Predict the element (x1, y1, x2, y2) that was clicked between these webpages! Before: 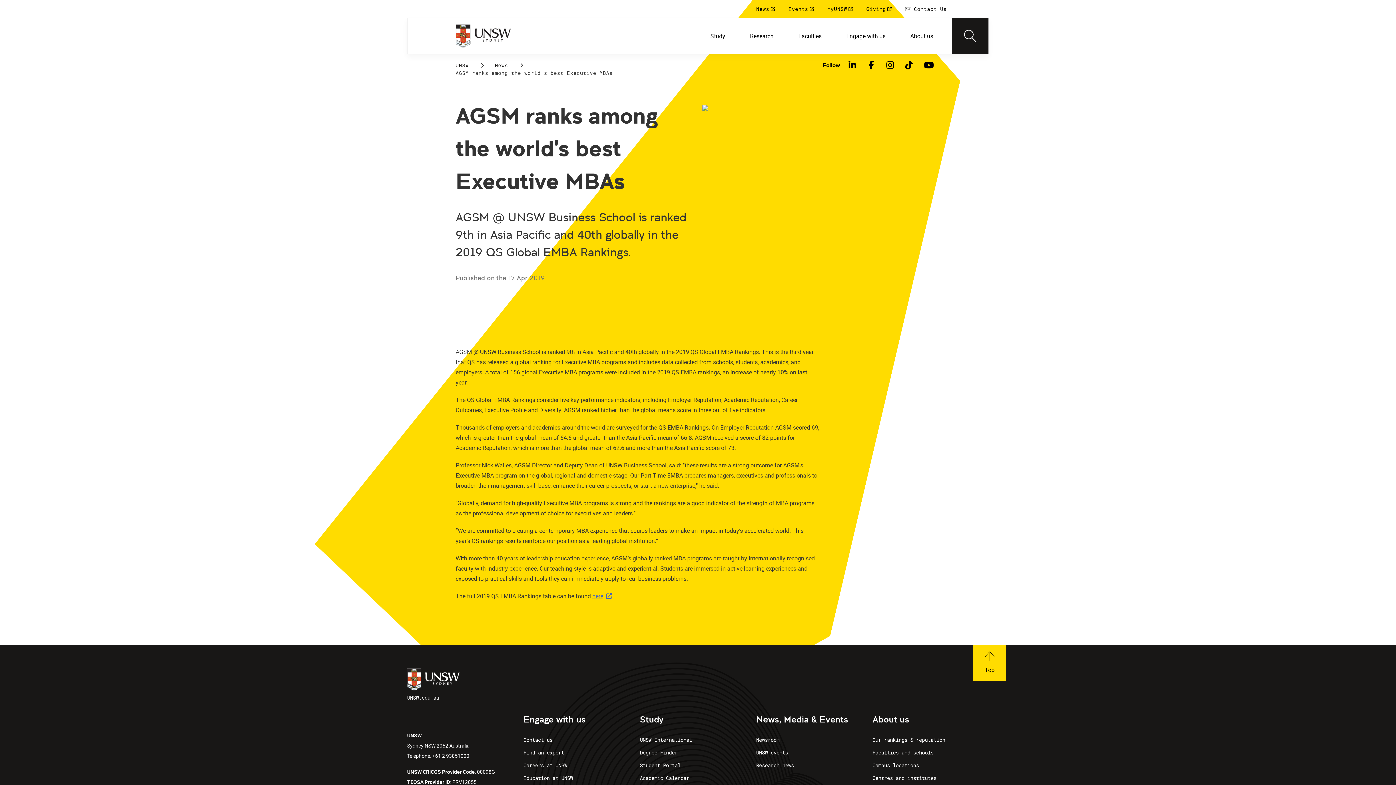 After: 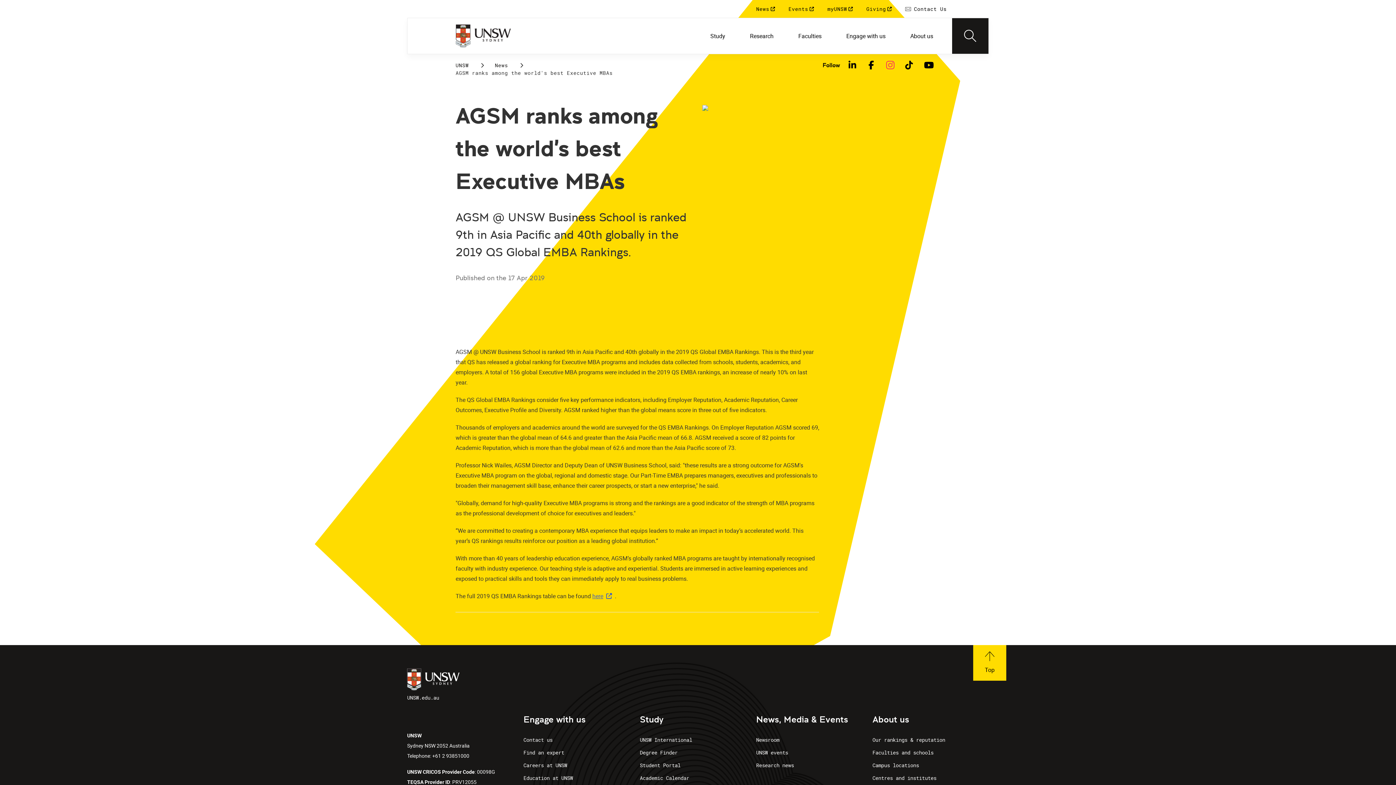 Action: bbox: (880, 59, 899, 70) label: Instagram